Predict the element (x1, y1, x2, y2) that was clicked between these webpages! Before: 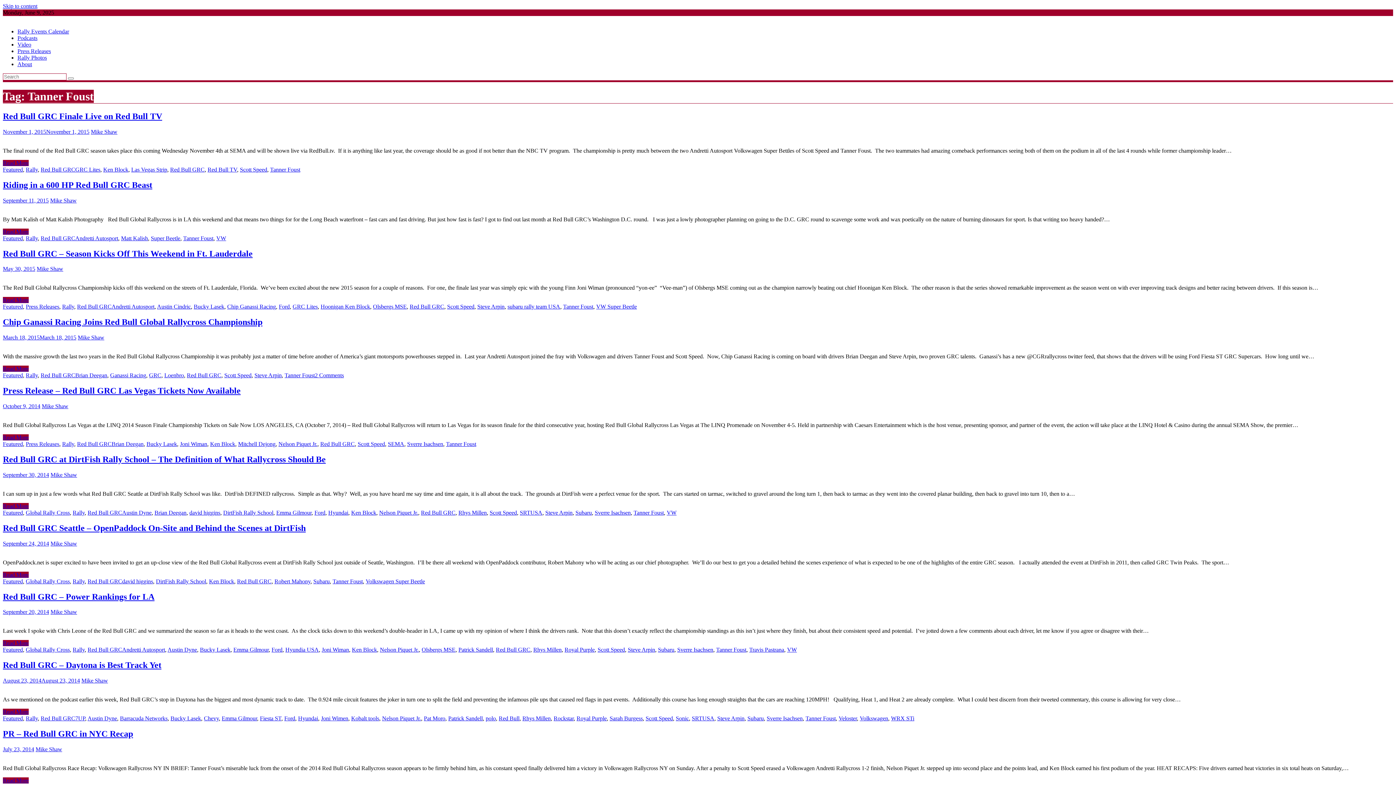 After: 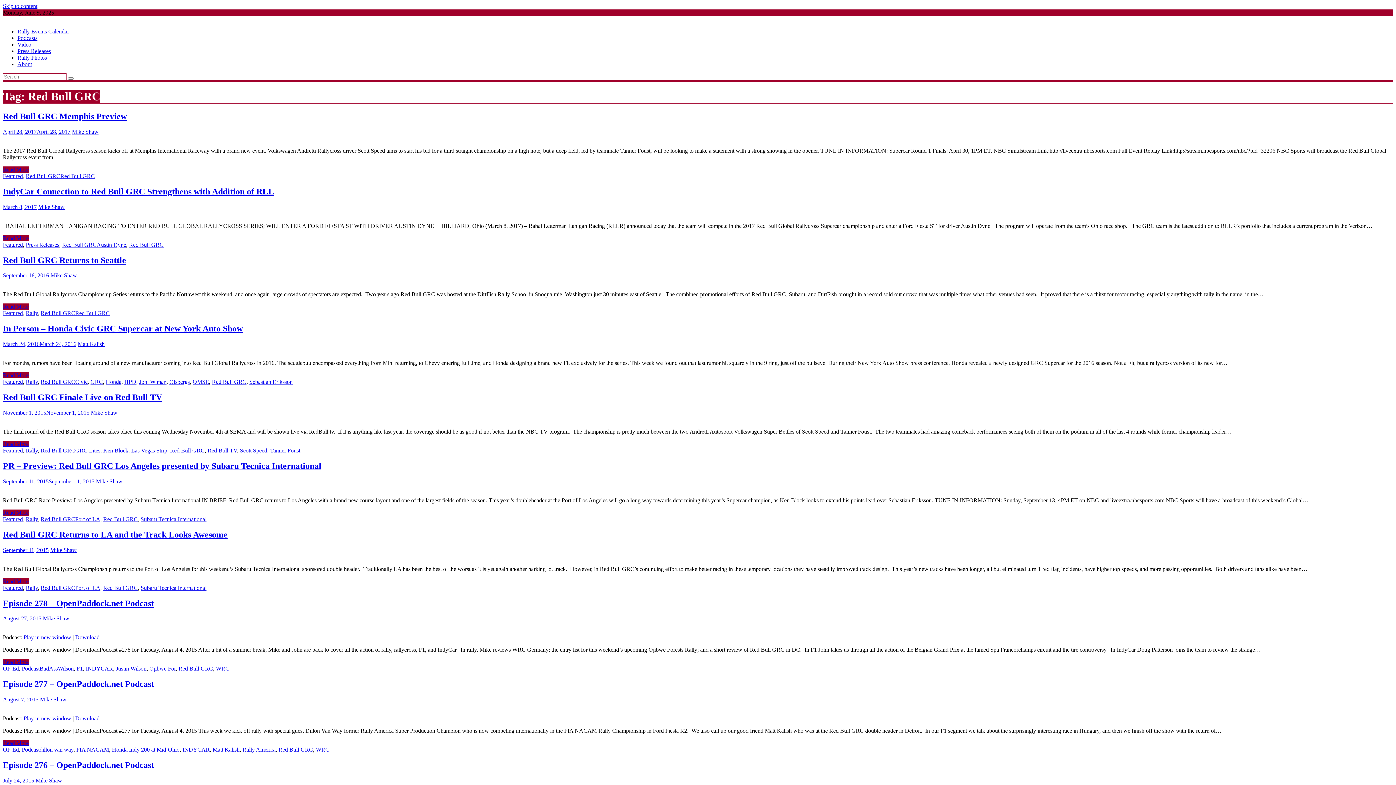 Action: bbox: (409, 303, 444, 309) label: Red Bull GRC